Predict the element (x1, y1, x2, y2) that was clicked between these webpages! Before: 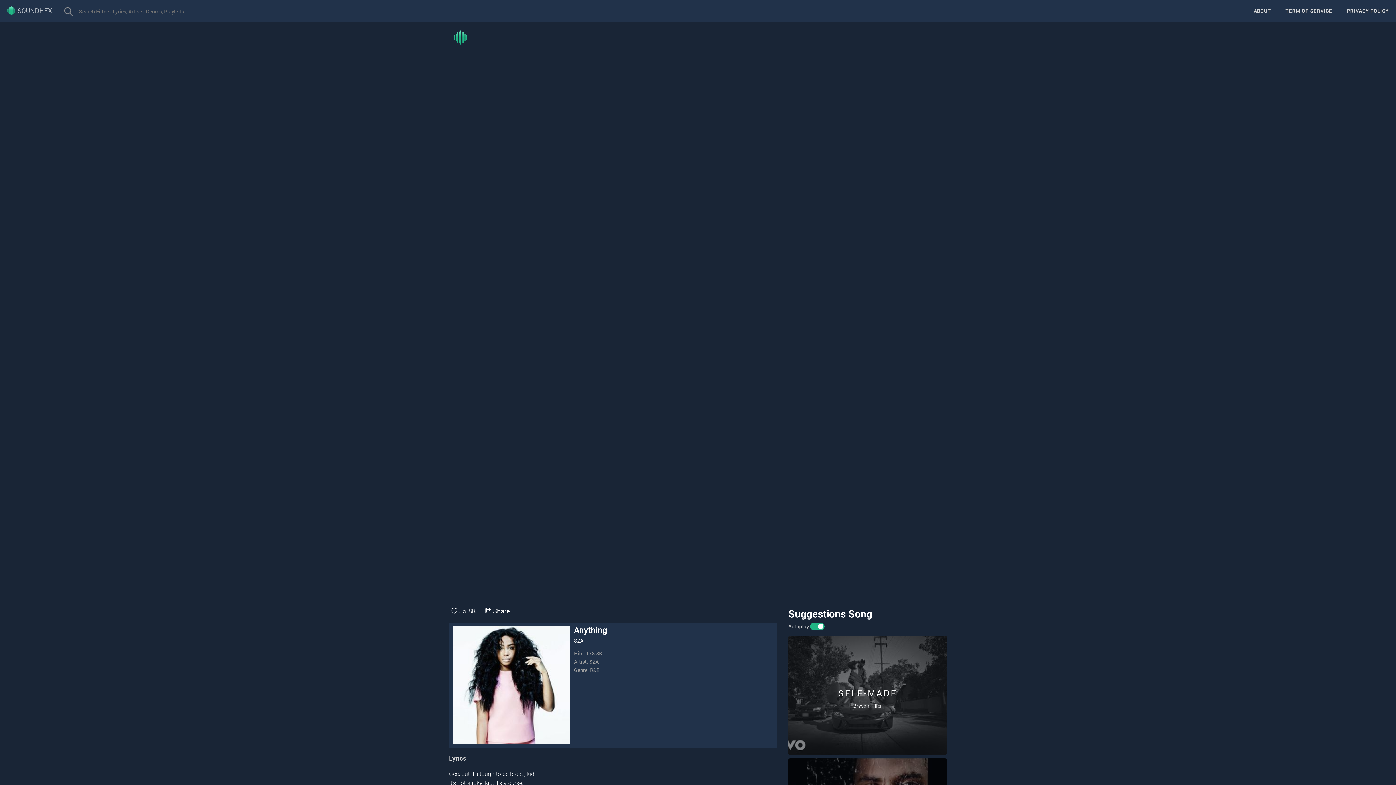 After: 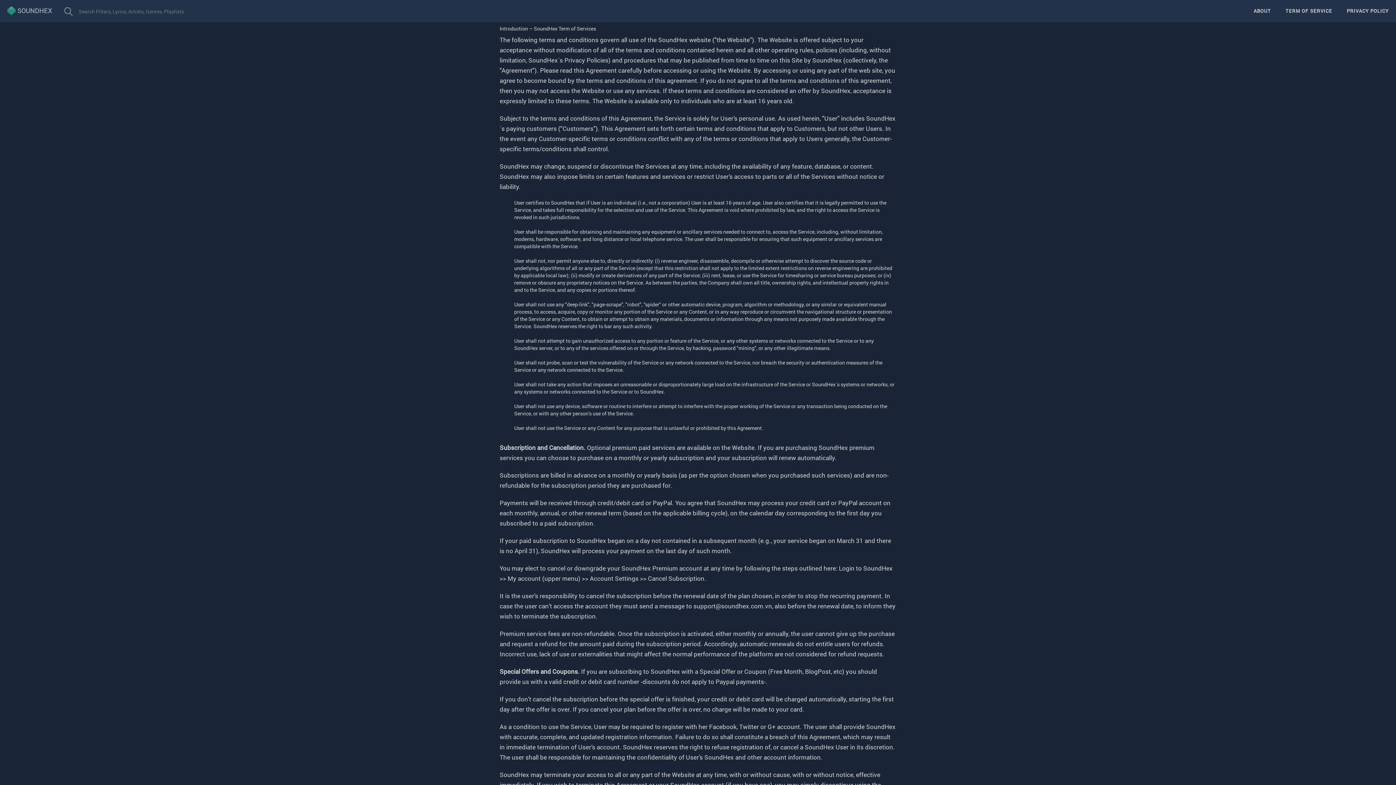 Action: label: TERM OF SERVICE bbox: (1278, 0, 1339, 21)